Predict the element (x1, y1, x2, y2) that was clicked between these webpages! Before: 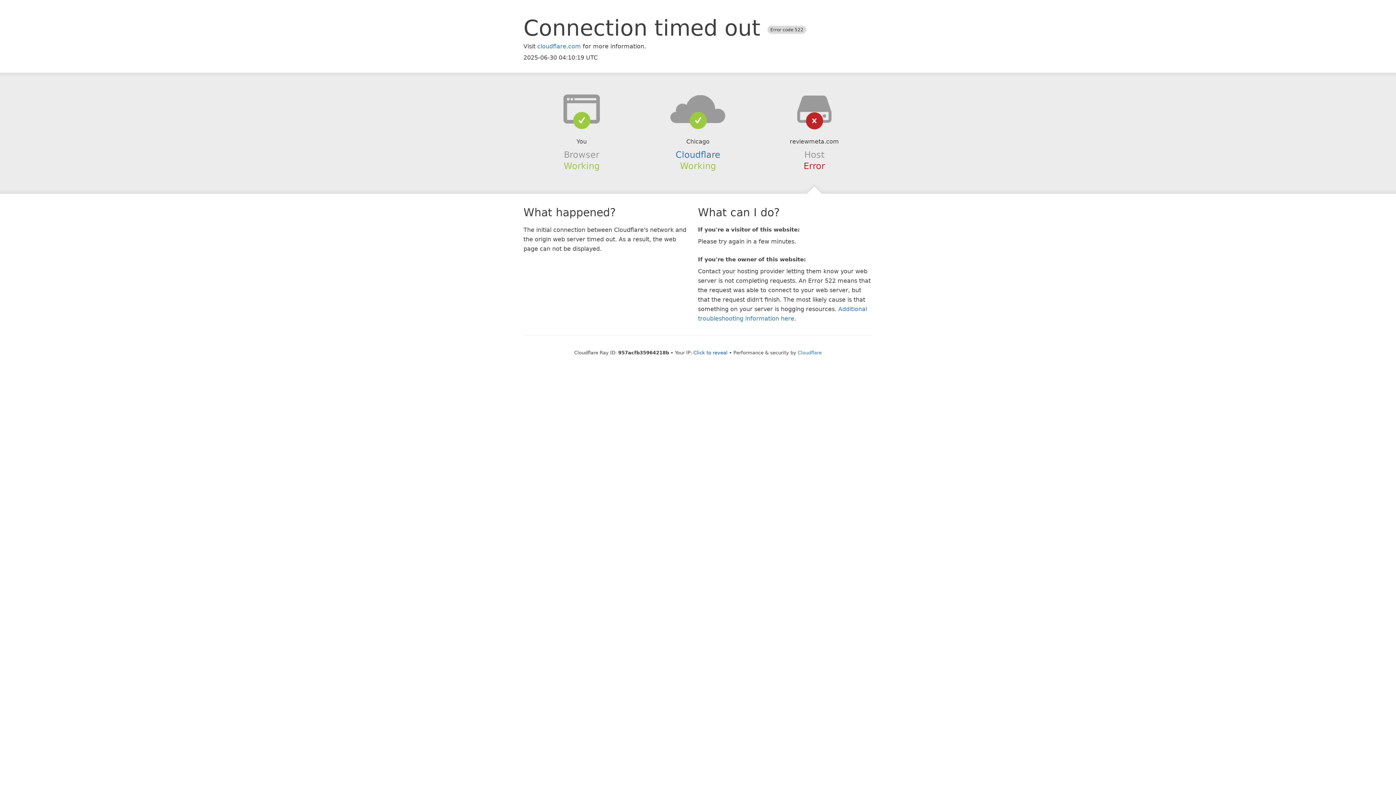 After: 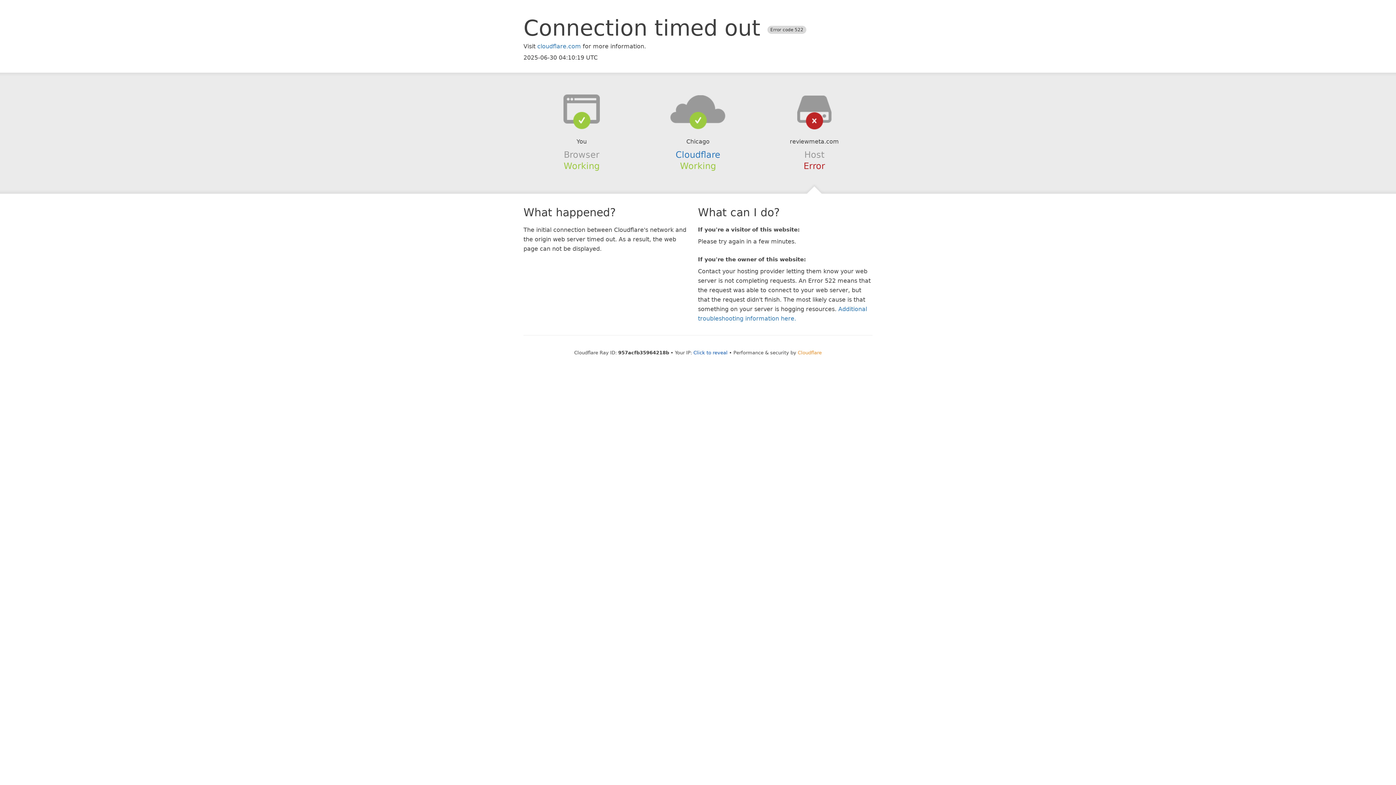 Action: bbox: (798, 350, 822, 355) label: Cloudflare